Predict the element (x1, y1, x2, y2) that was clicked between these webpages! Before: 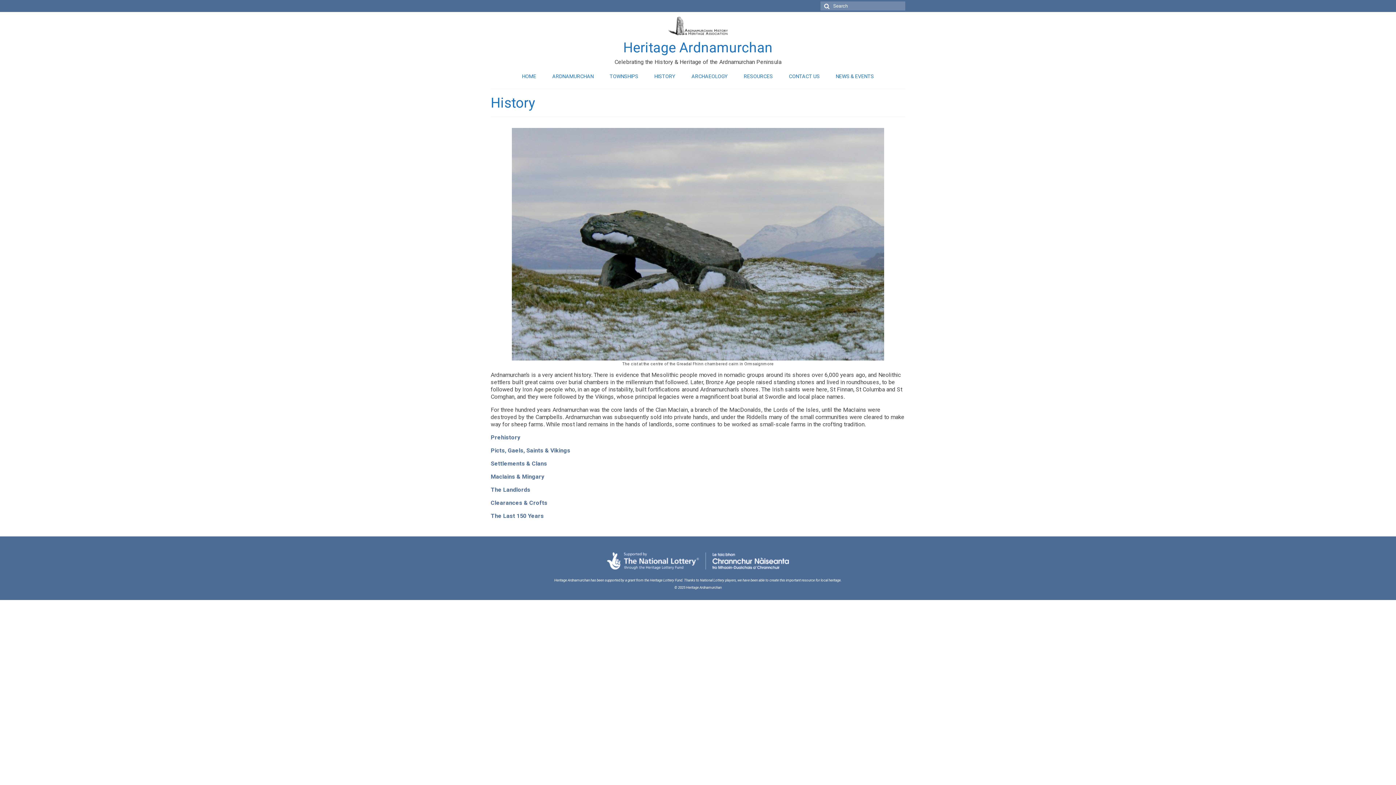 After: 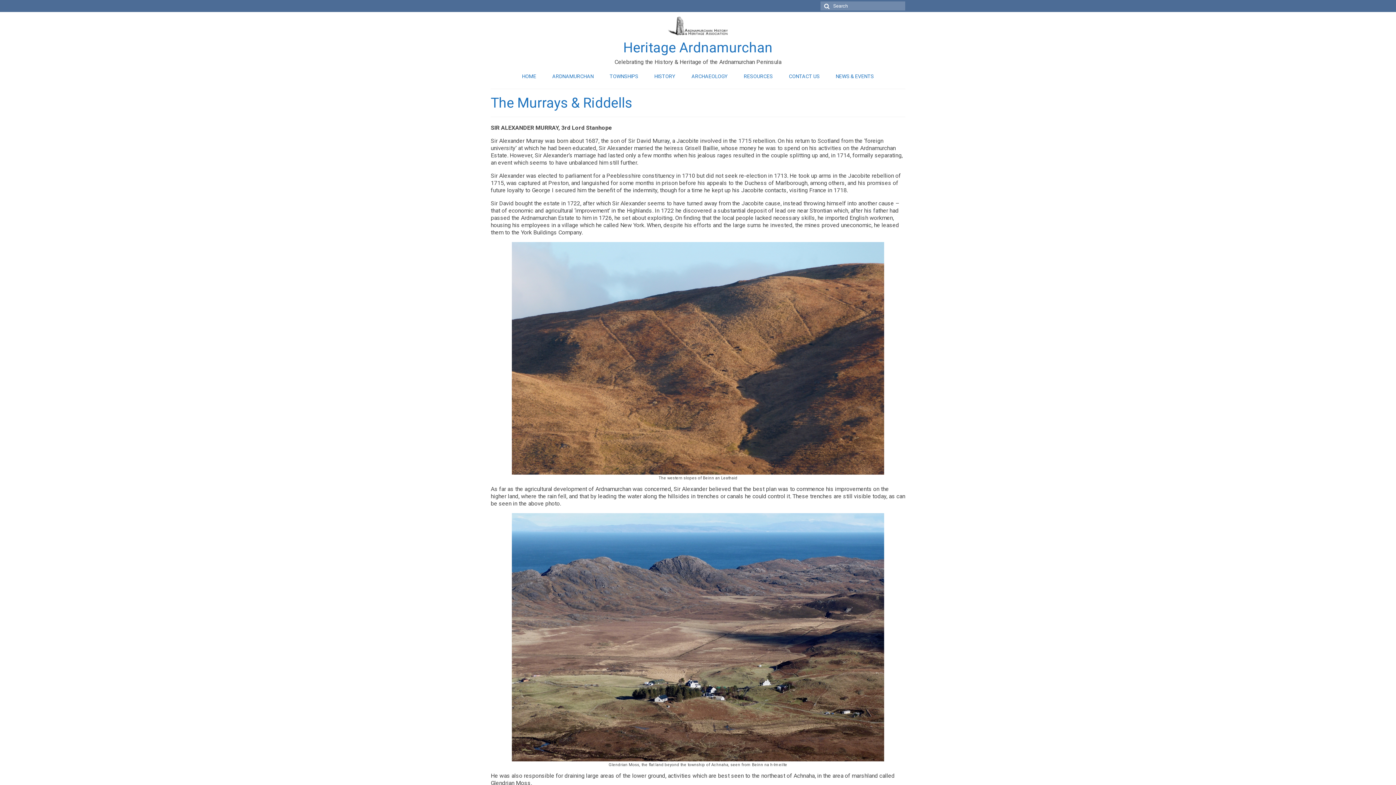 Action: bbox: (490, 486, 530, 493) label: The Landlords